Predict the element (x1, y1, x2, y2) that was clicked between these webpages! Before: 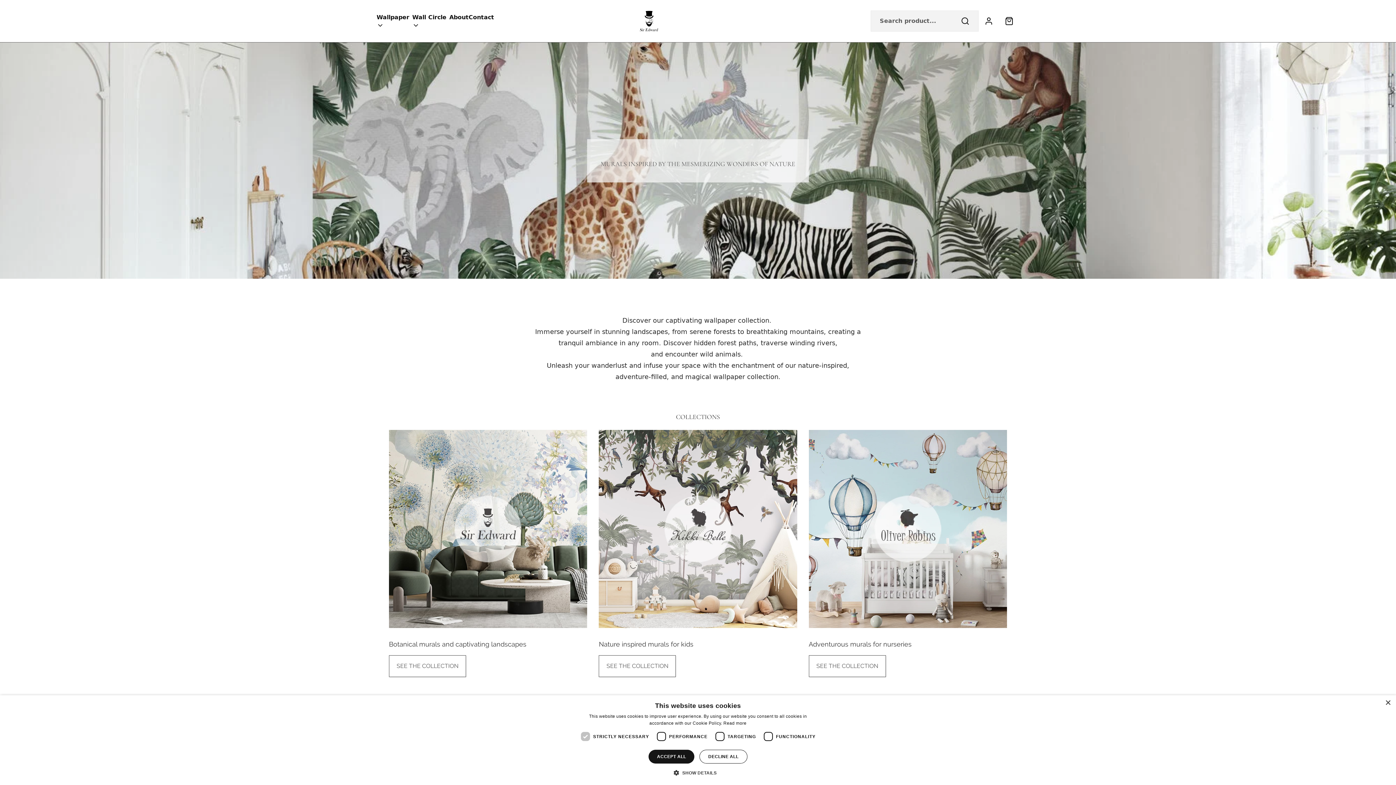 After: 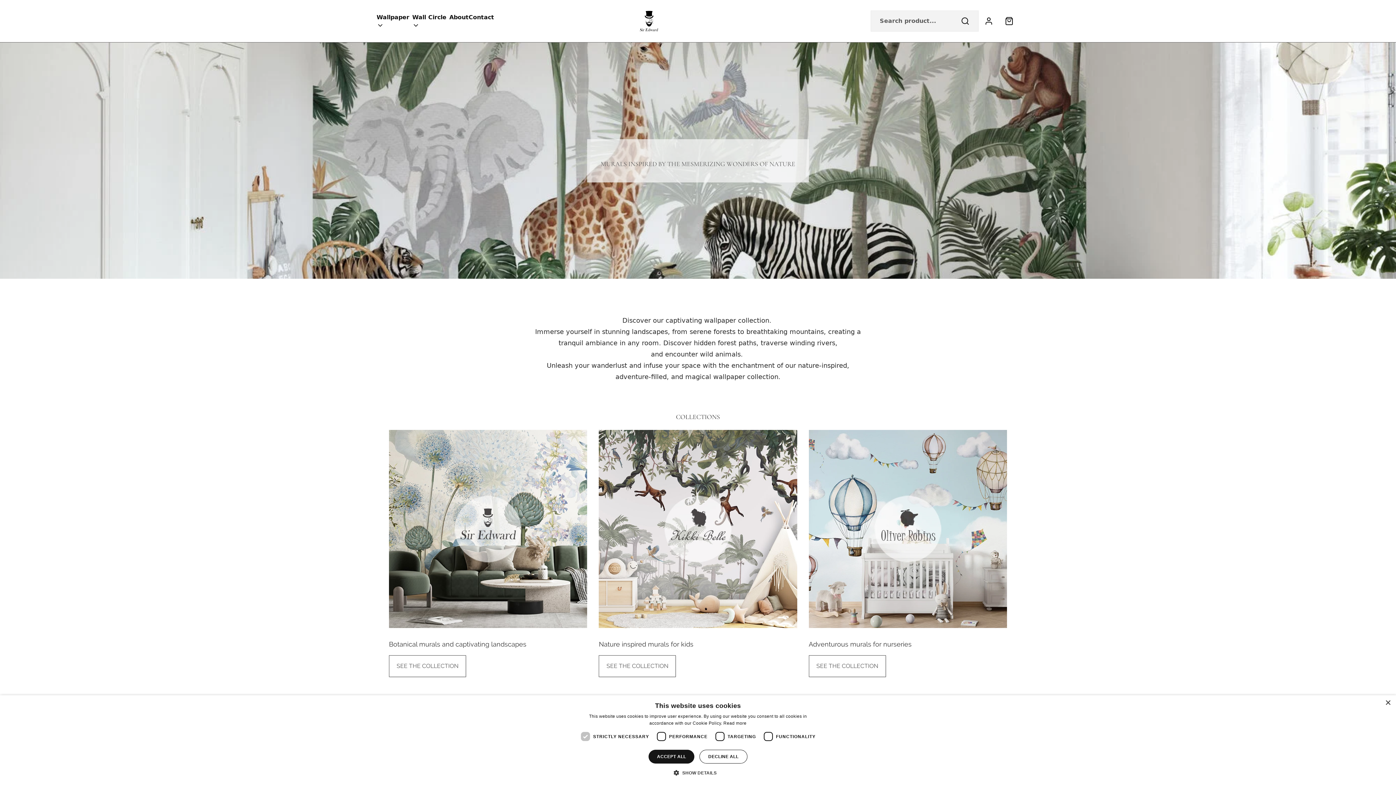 Action: bbox: (640, 10, 756, 31) label: store logo